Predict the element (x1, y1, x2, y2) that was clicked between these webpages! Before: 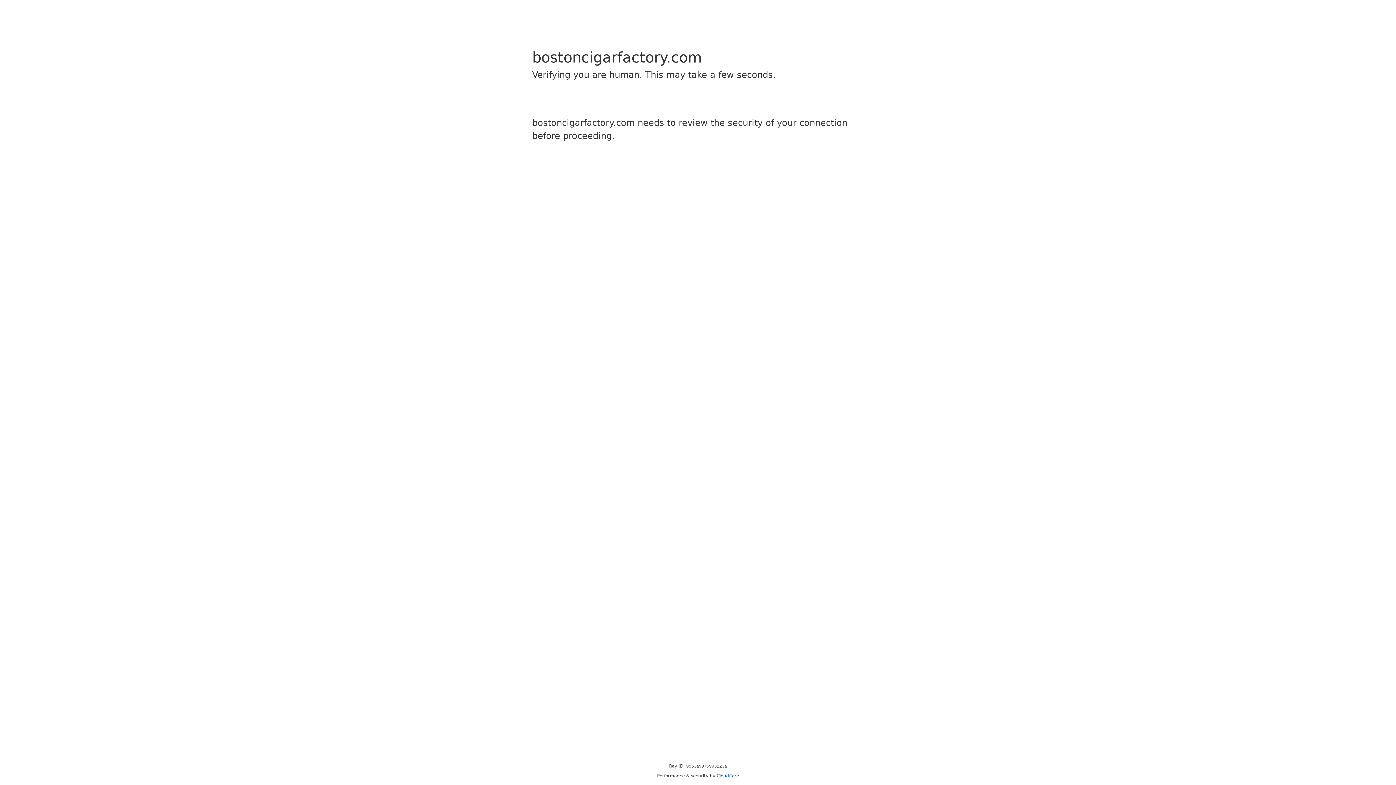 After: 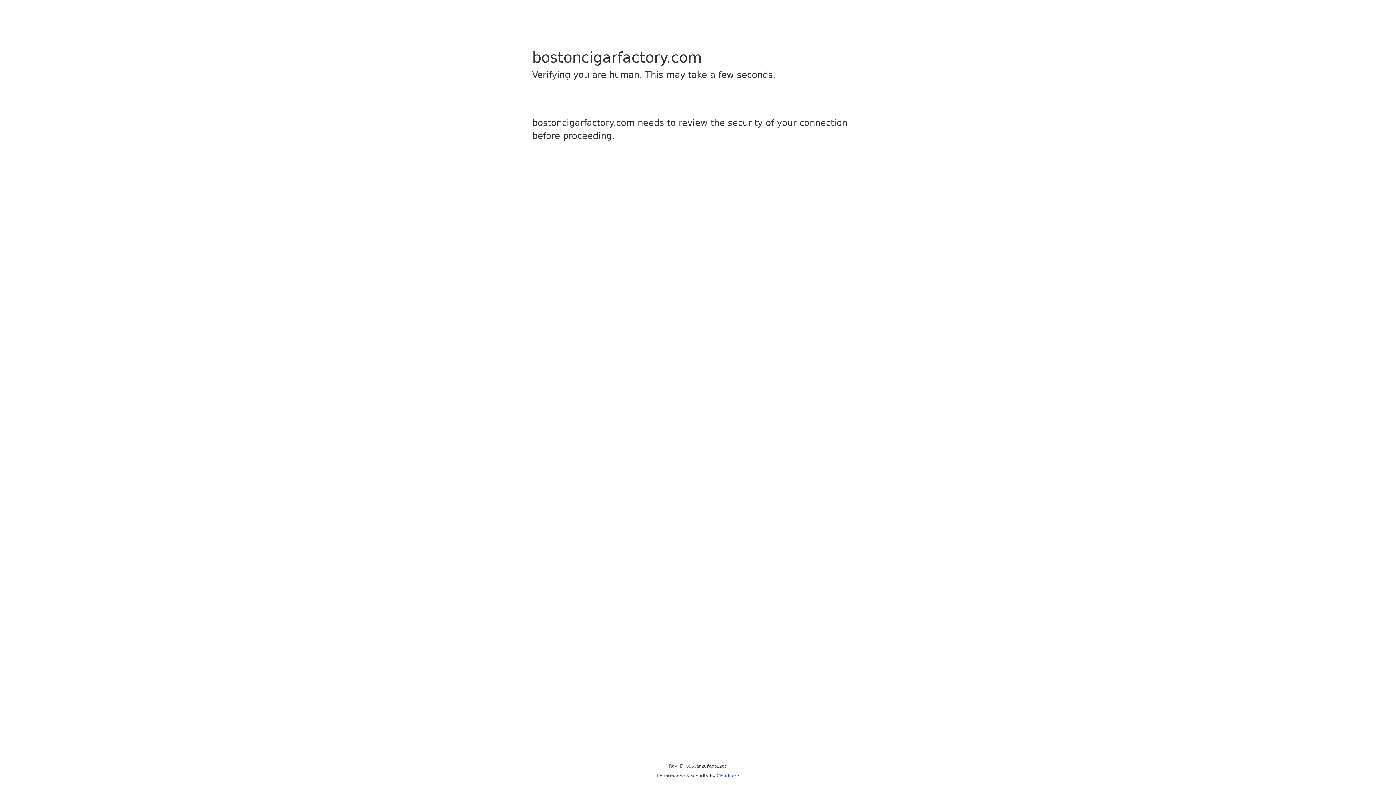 Action: bbox: (716, 773, 739, 778) label: Cloudflare